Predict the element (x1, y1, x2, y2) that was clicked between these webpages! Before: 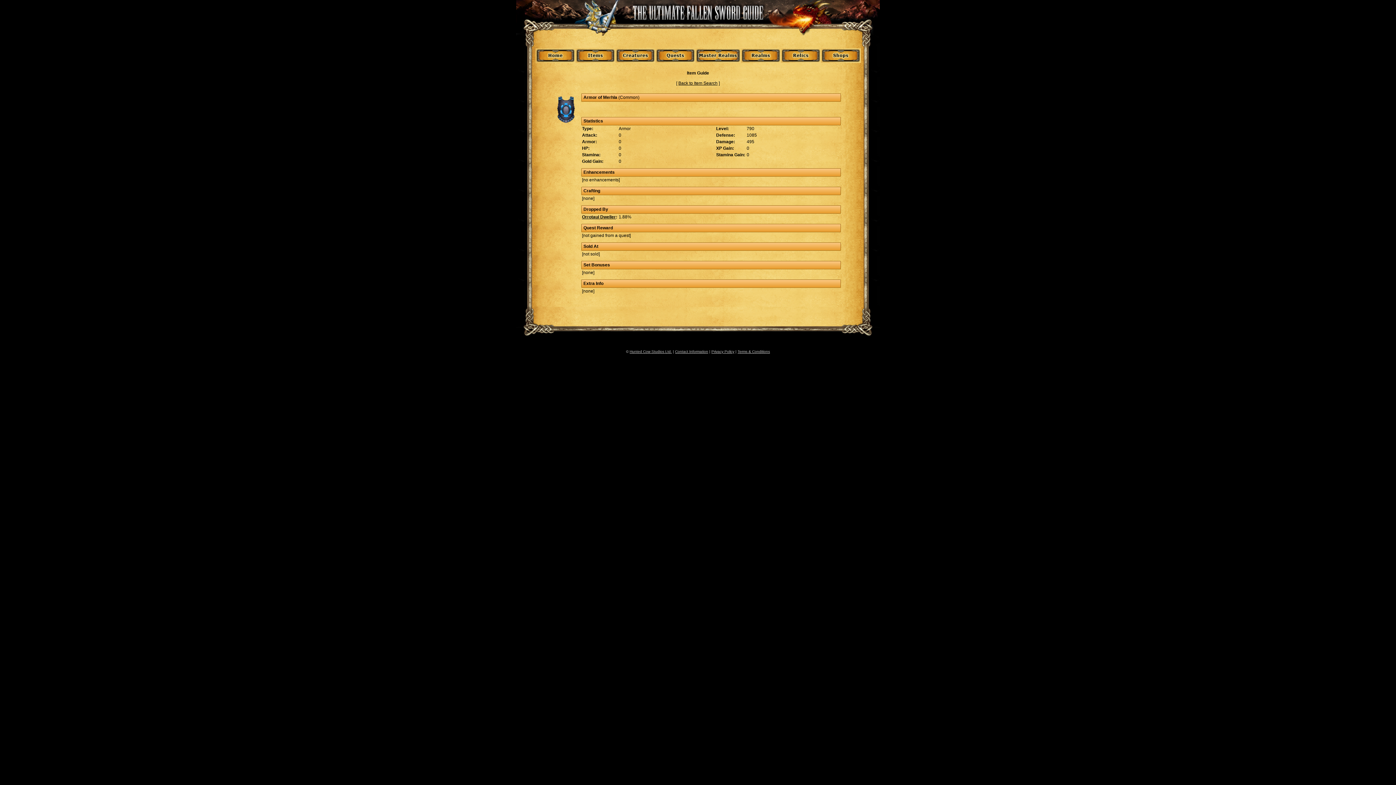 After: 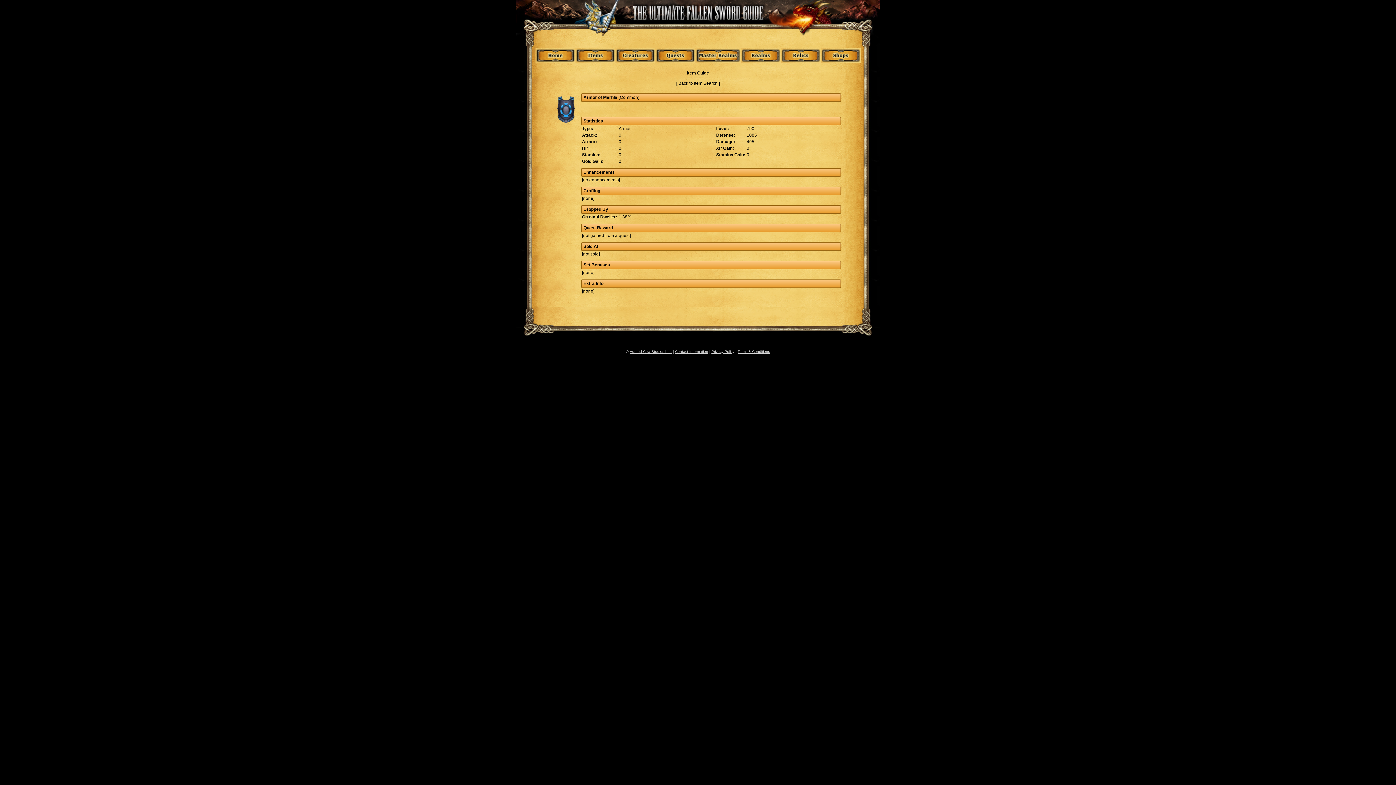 Action: bbox: (737, 349, 770, 353) label: Terms & Conditions